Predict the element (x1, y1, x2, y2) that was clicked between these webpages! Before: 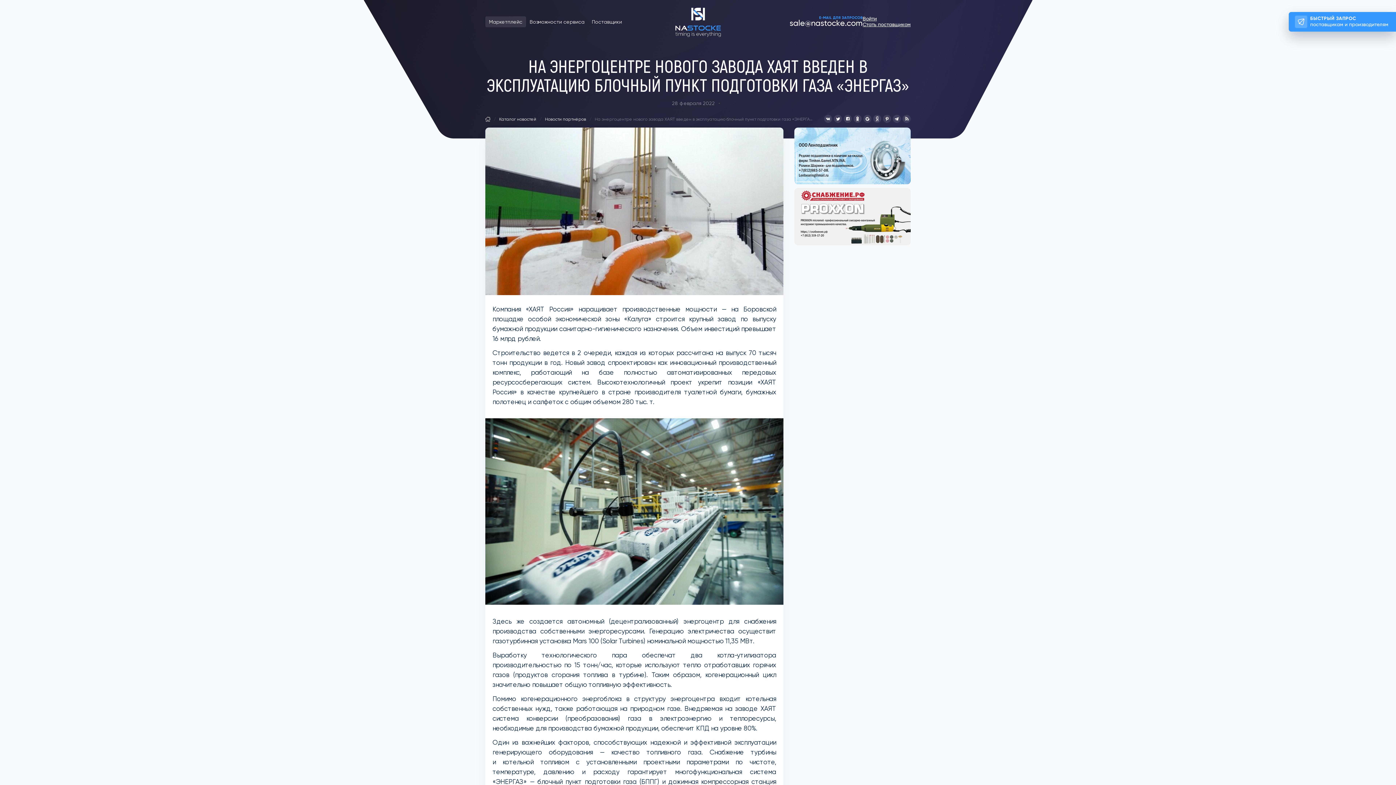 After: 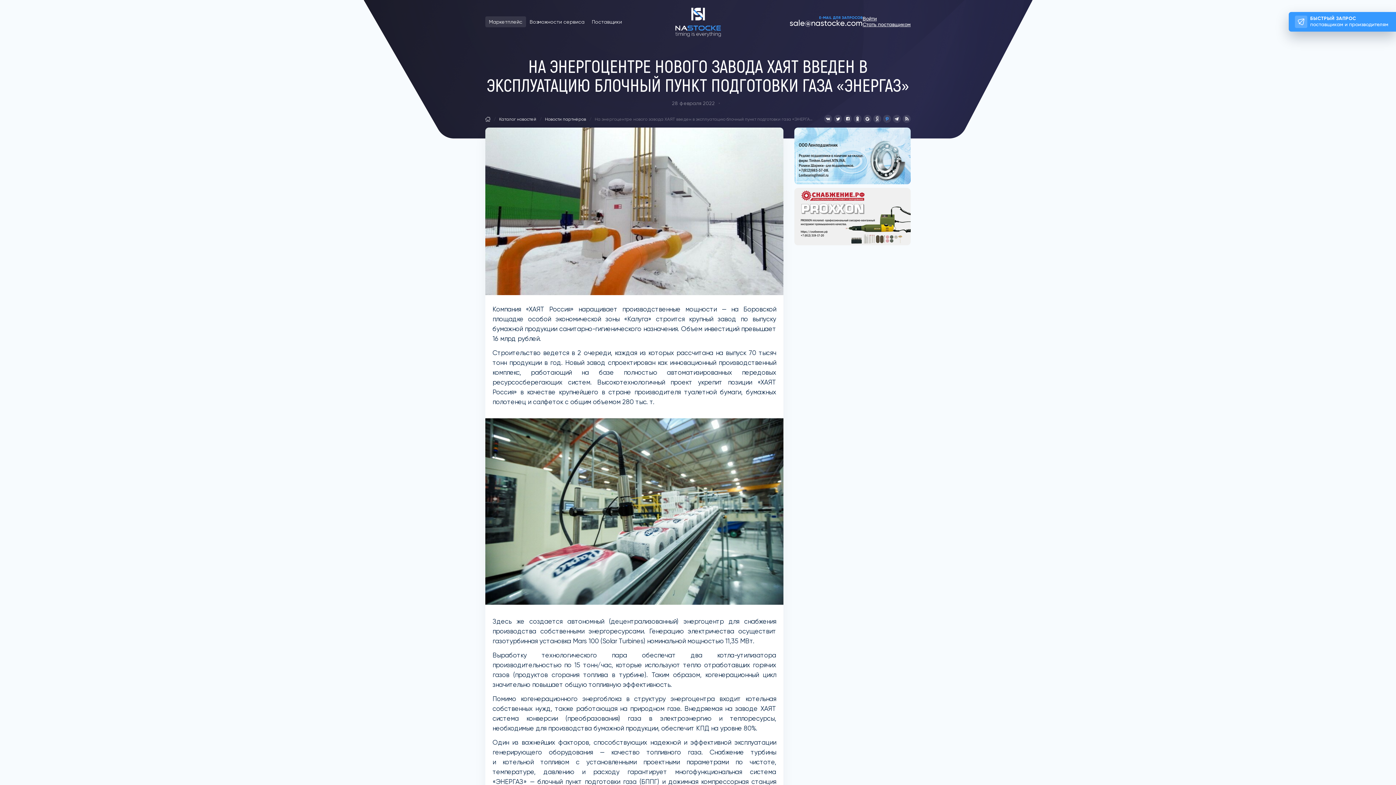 Action: bbox: (883, 114, 891, 122)